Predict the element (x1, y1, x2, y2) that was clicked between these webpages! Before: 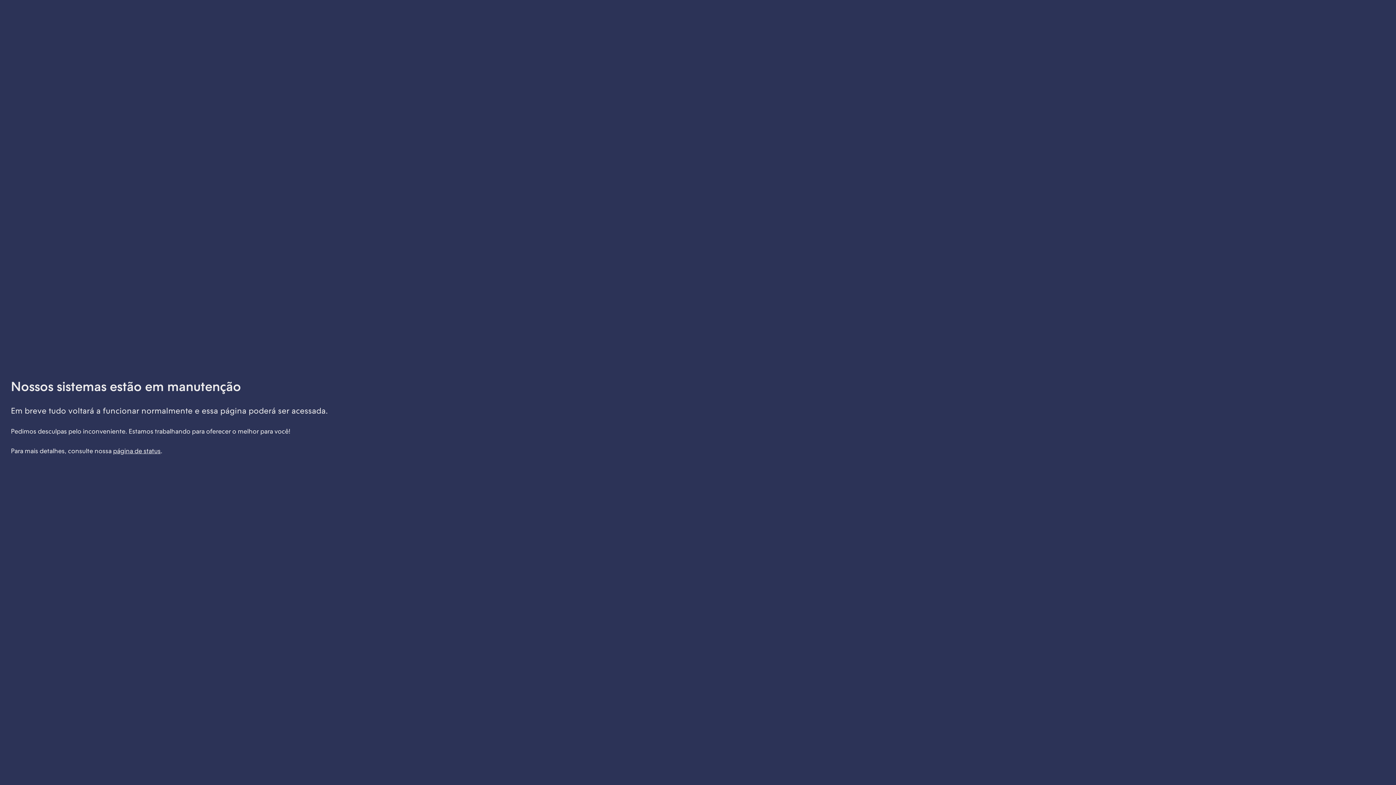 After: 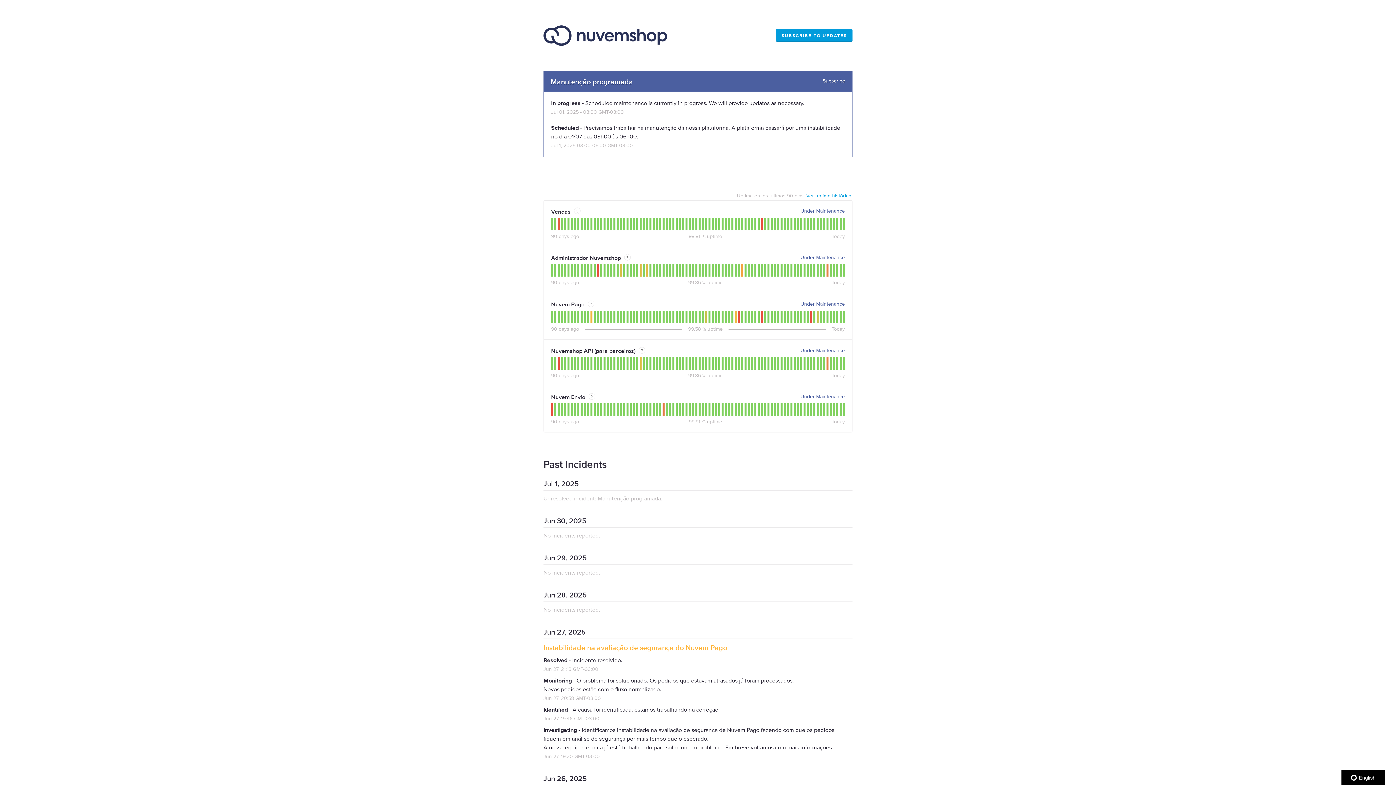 Action: bbox: (113, 447, 160, 454) label: página de status